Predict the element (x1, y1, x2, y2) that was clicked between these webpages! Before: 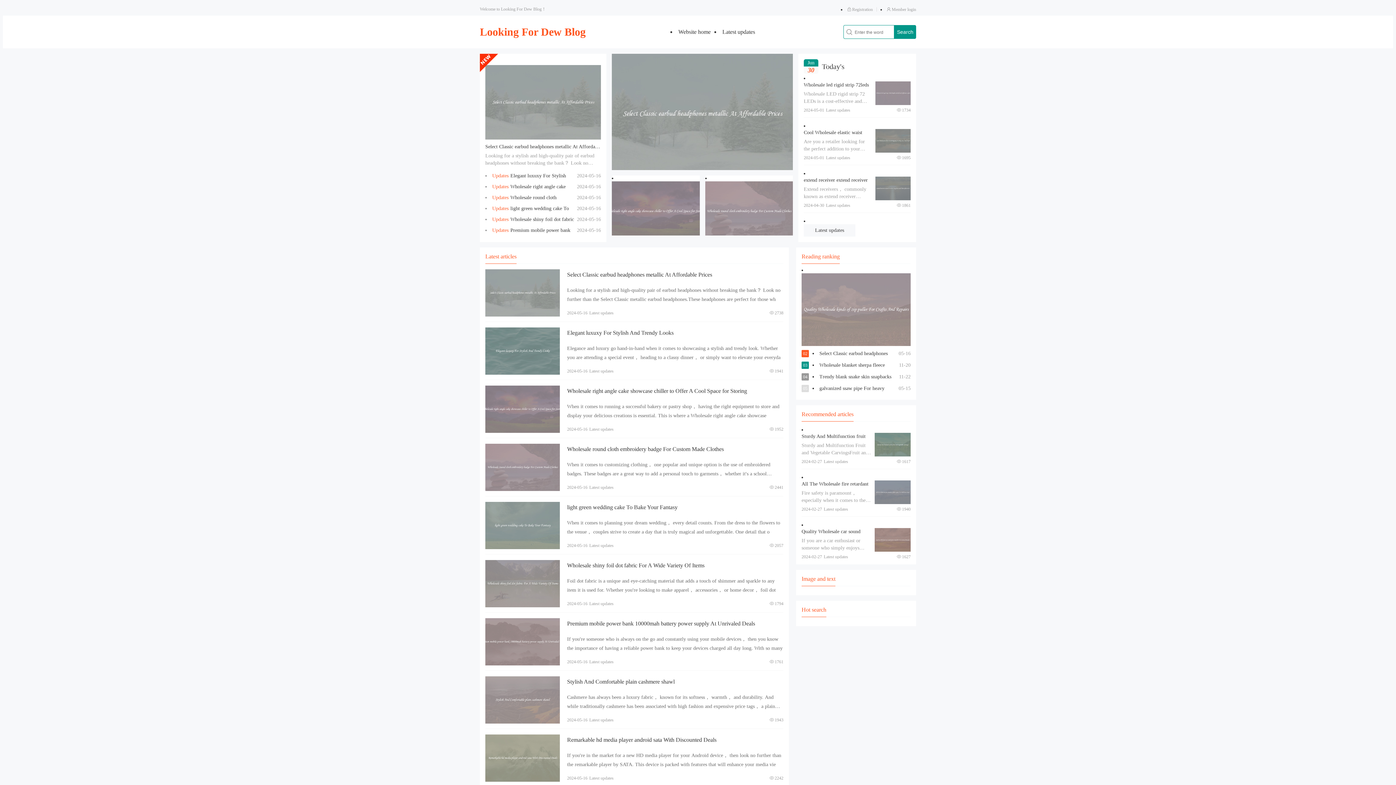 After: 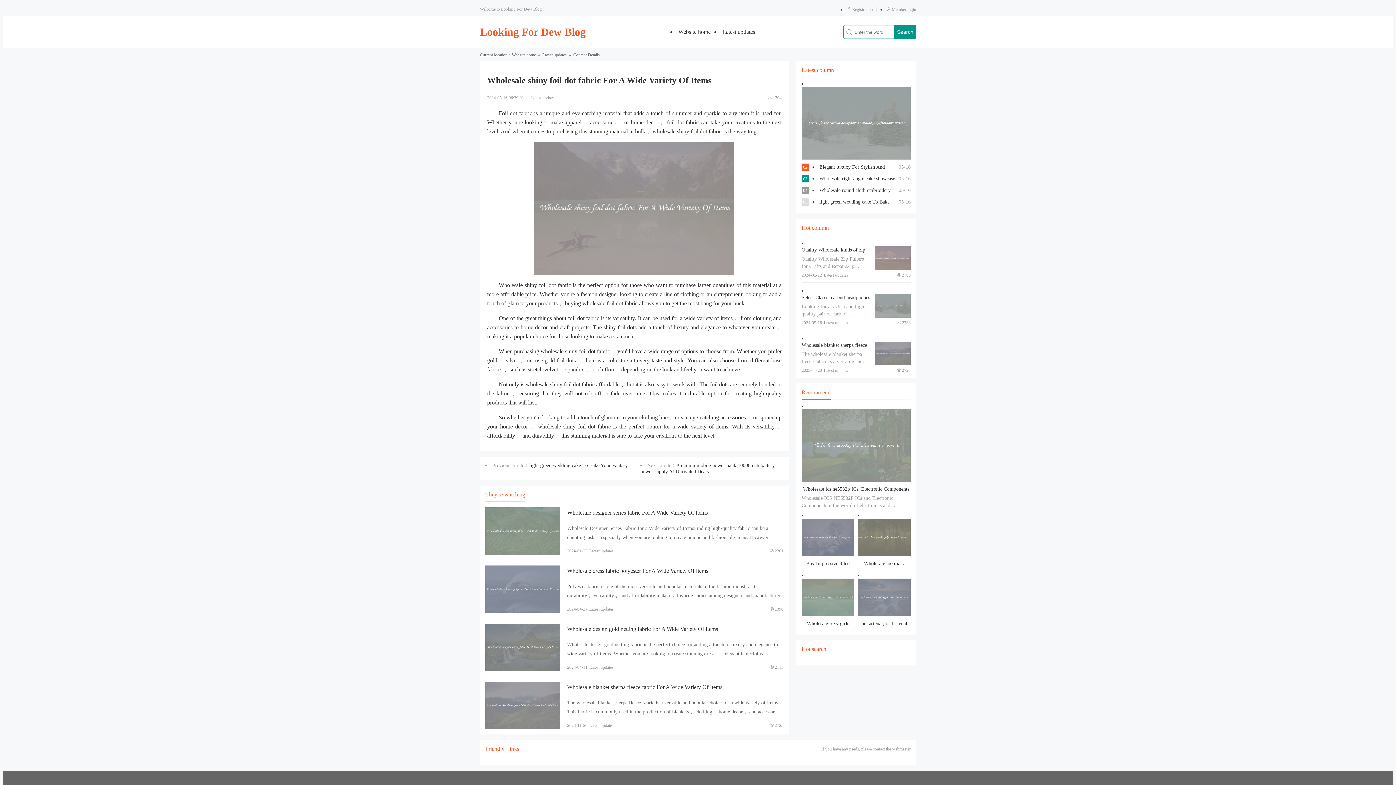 Action: label: View details bbox: (485, 560, 560, 607)